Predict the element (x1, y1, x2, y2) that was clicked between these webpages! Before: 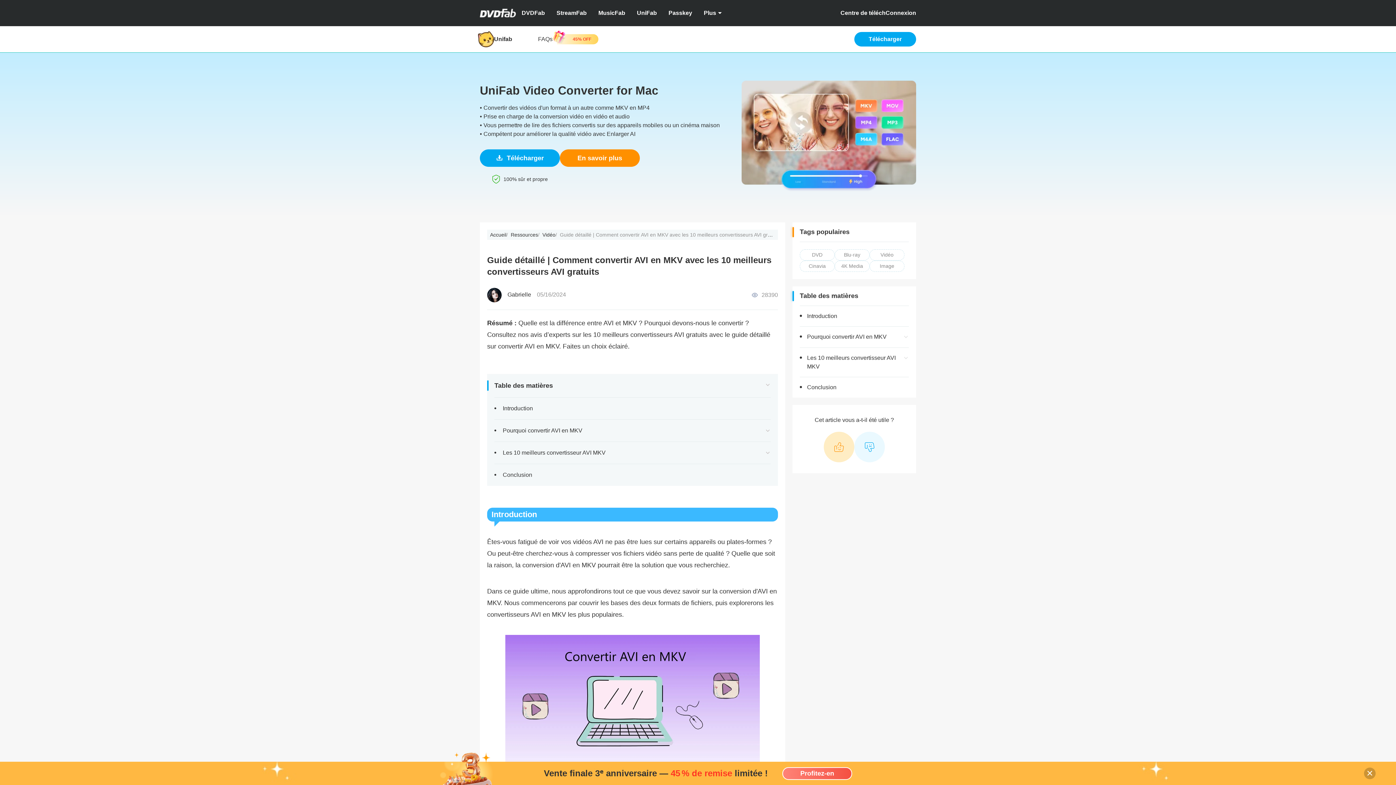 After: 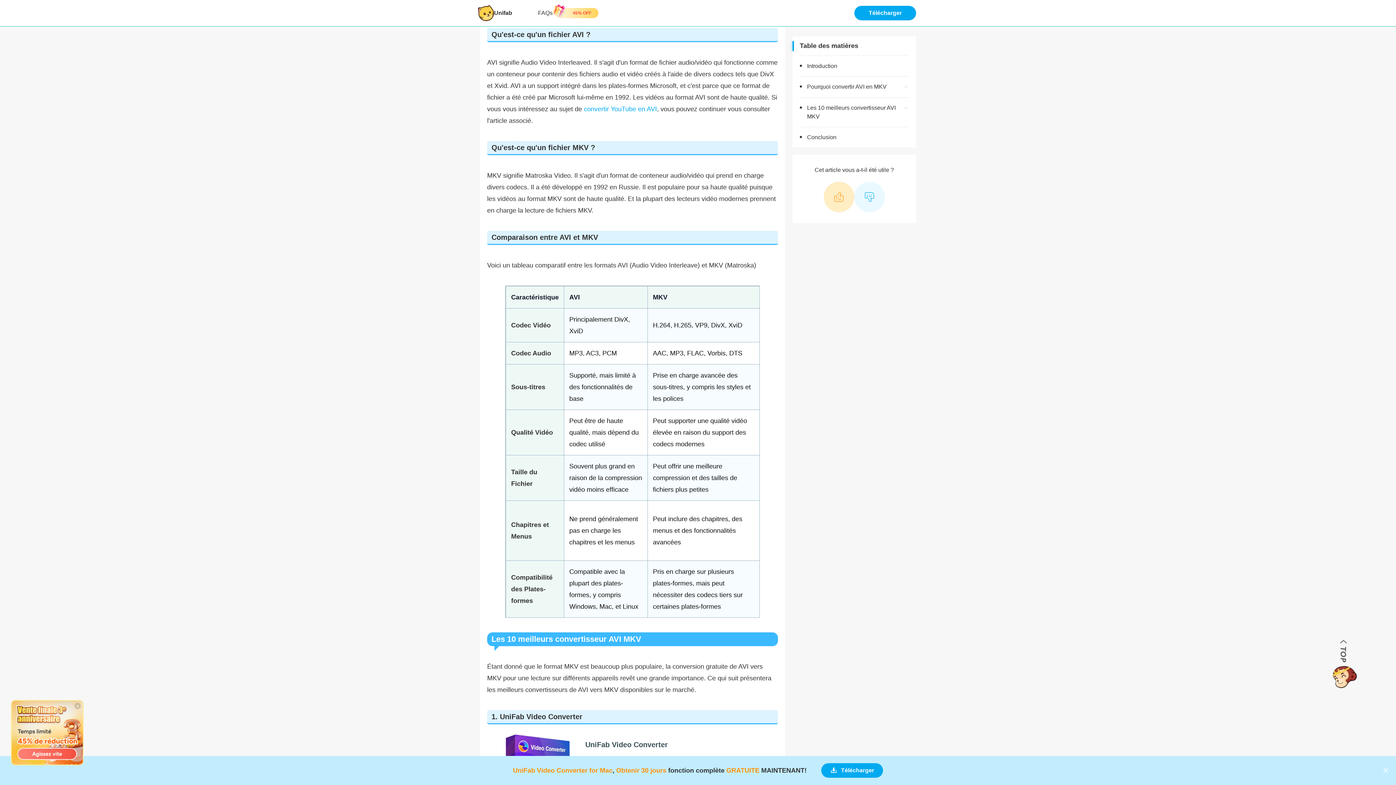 Action: label: Pourquoi convertir AVI en MKV bbox: (502, 427, 582, 433)